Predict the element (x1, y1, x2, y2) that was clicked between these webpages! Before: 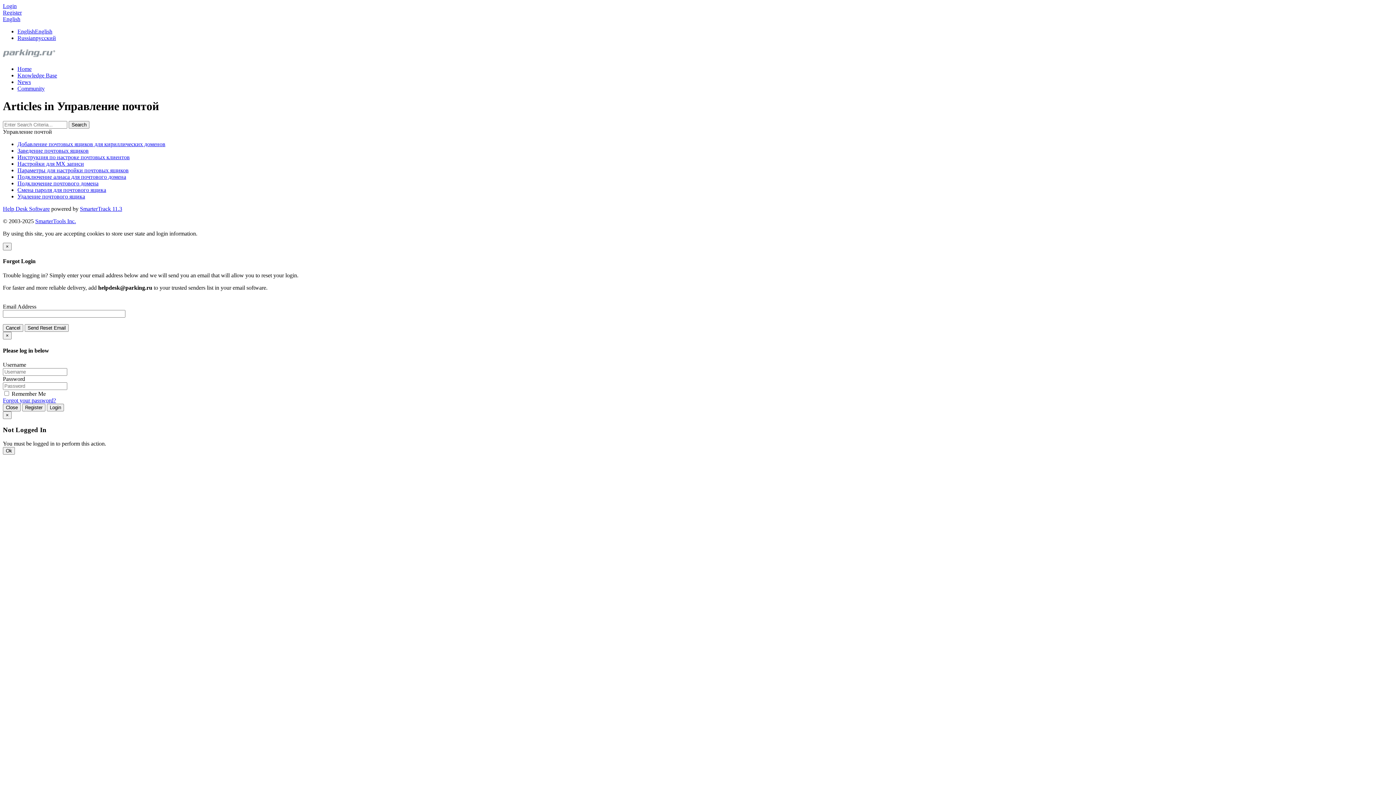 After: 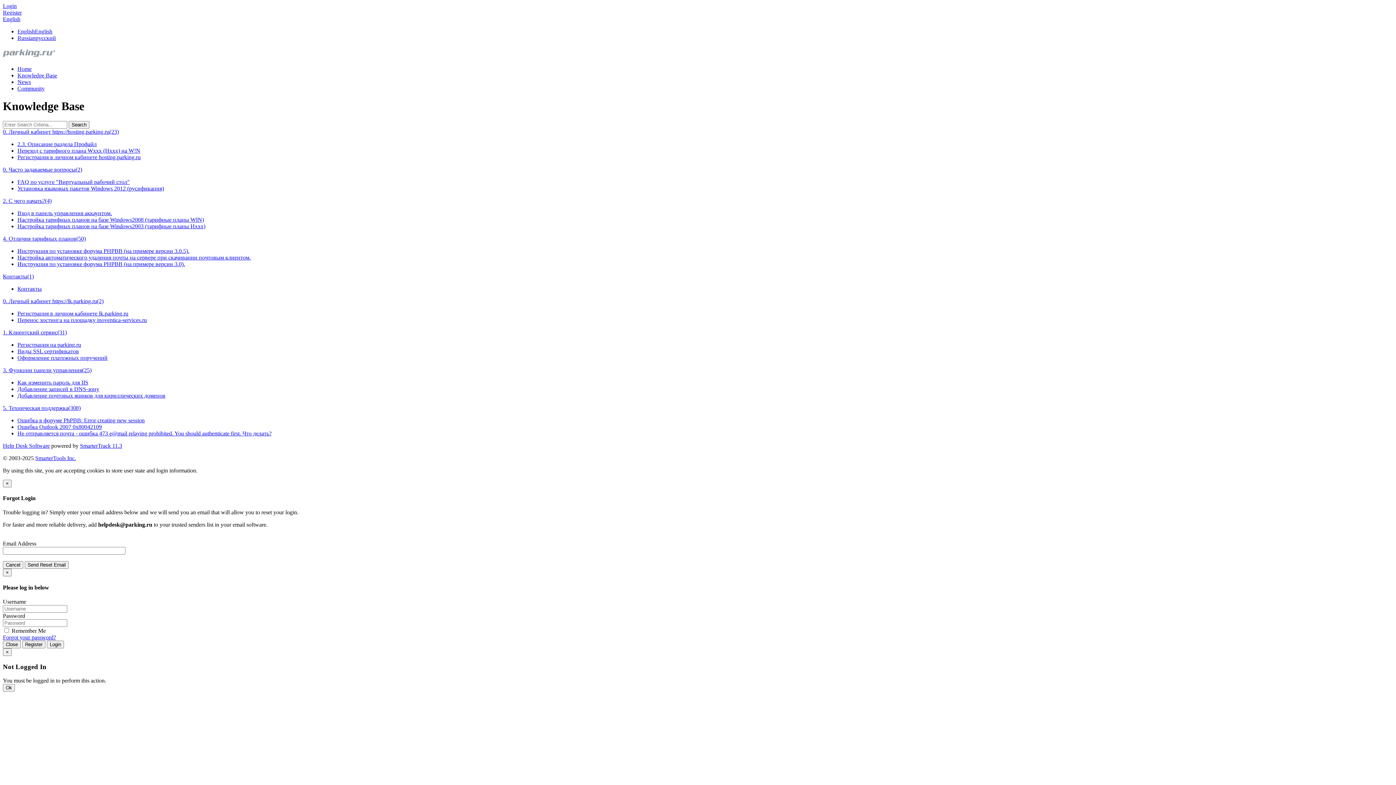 Action: label: Knowledge Base bbox: (17, 72, 1393, 78)